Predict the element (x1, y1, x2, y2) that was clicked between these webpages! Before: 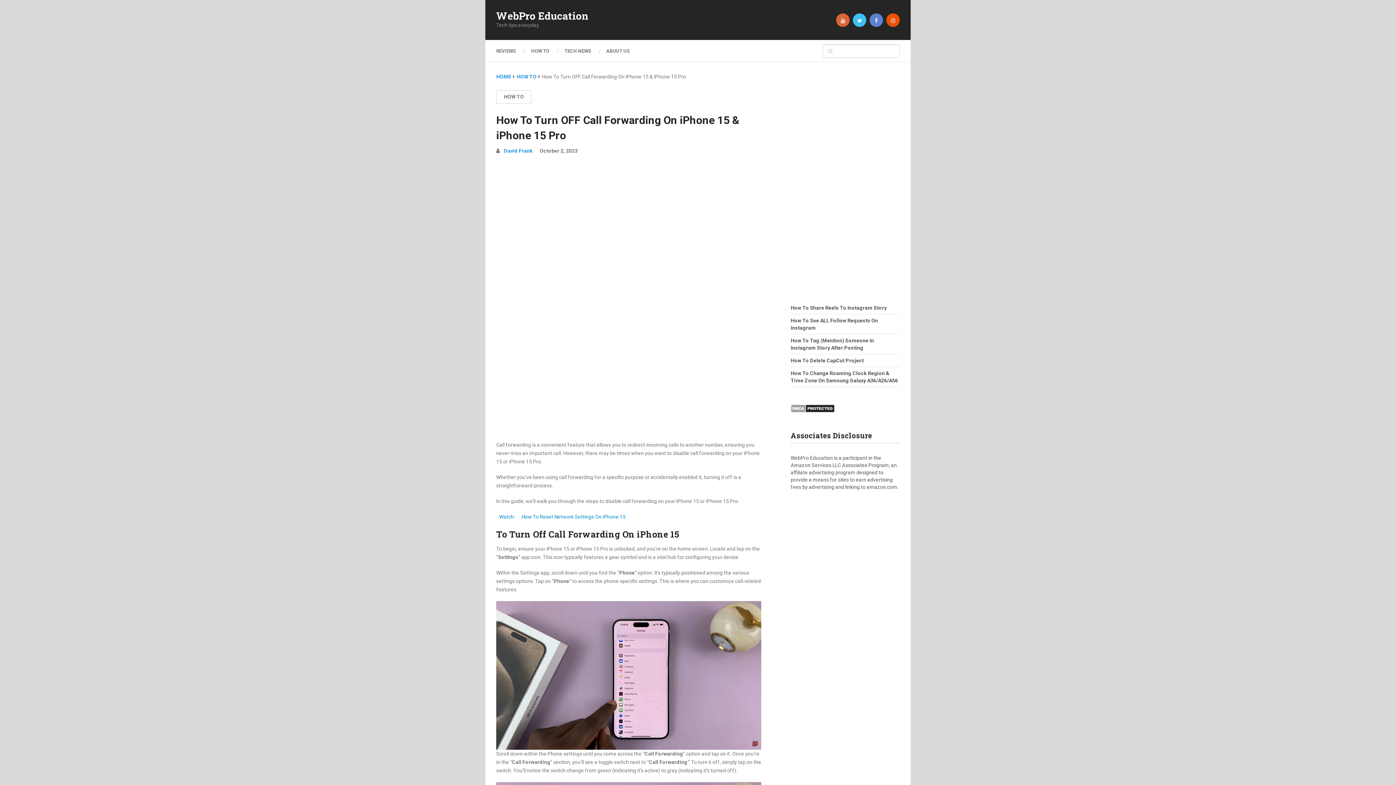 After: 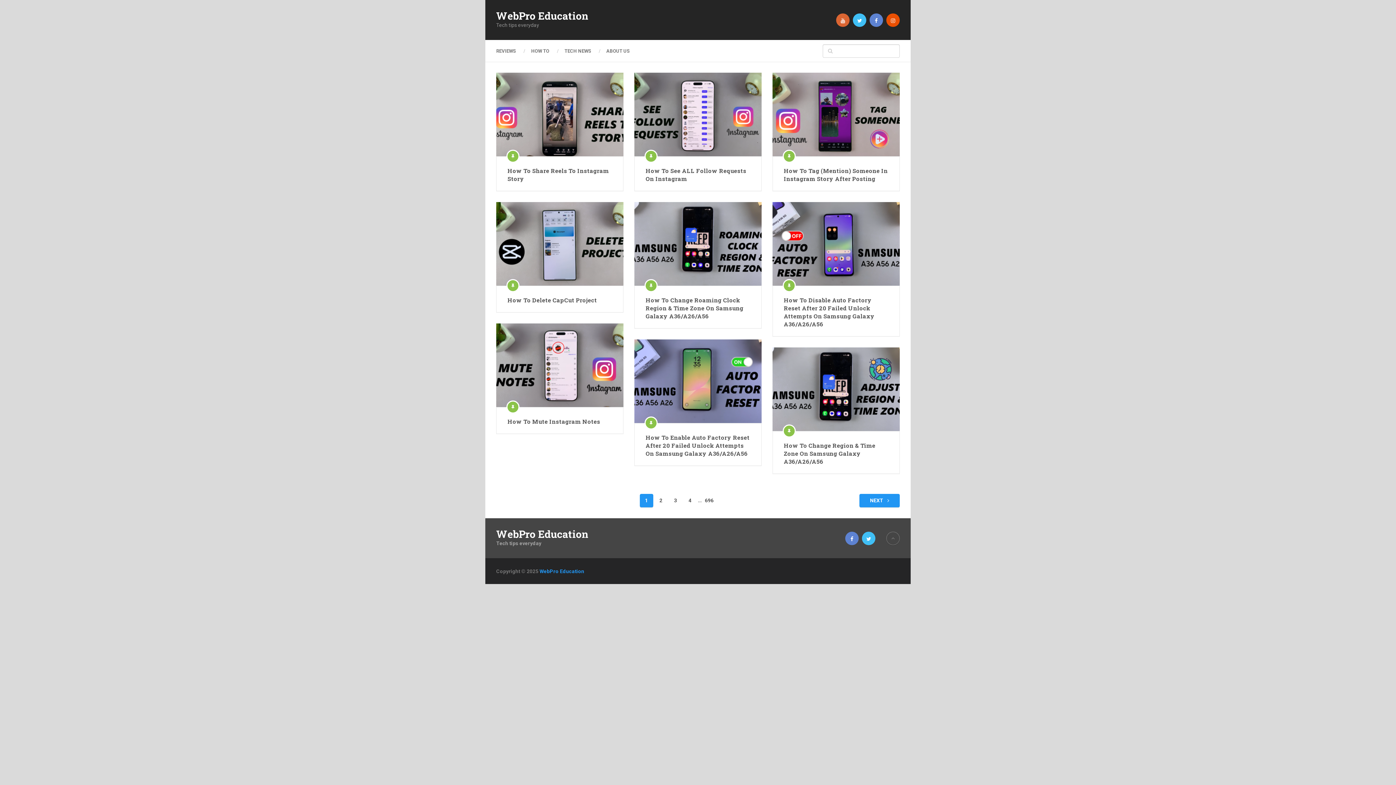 Action: label: WebPro Education bbox: (496, 10, 588, 20)